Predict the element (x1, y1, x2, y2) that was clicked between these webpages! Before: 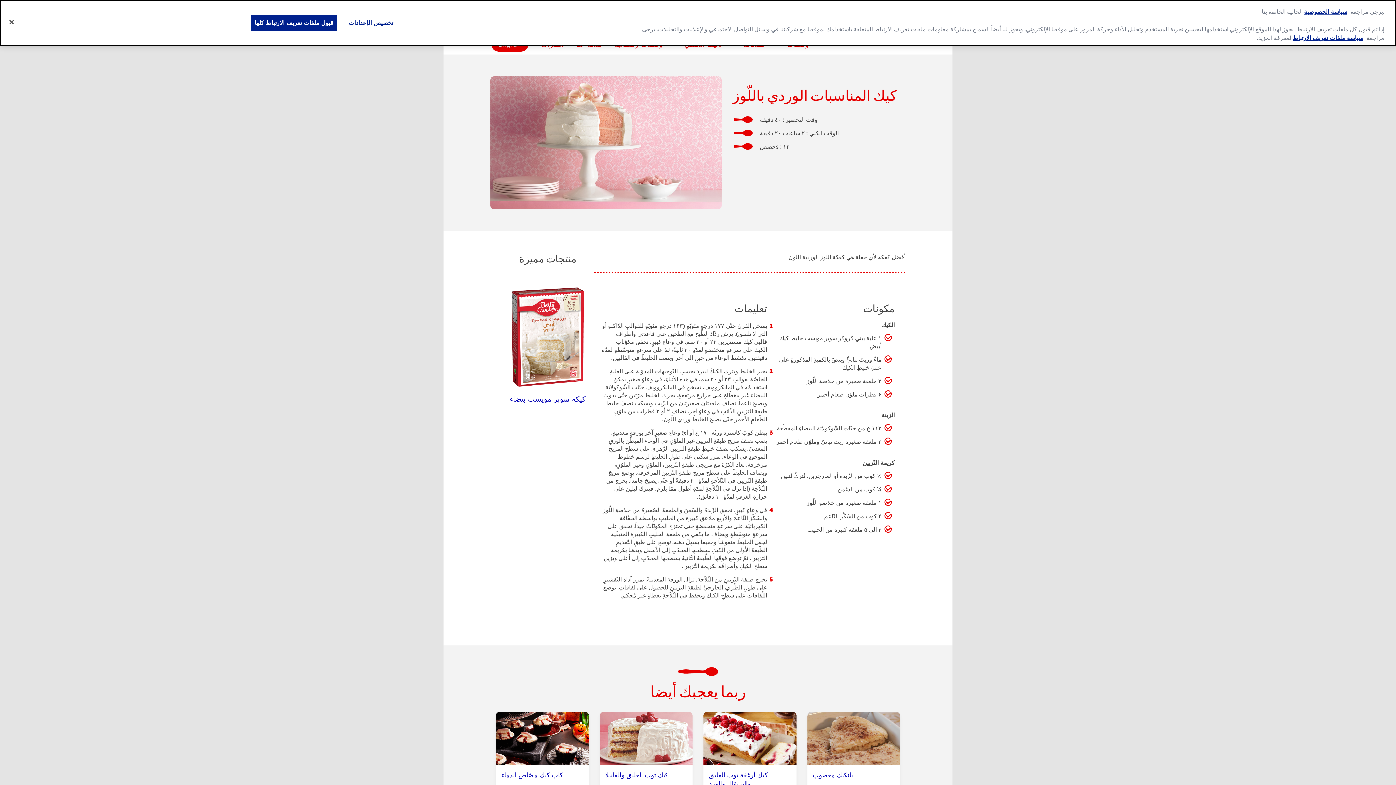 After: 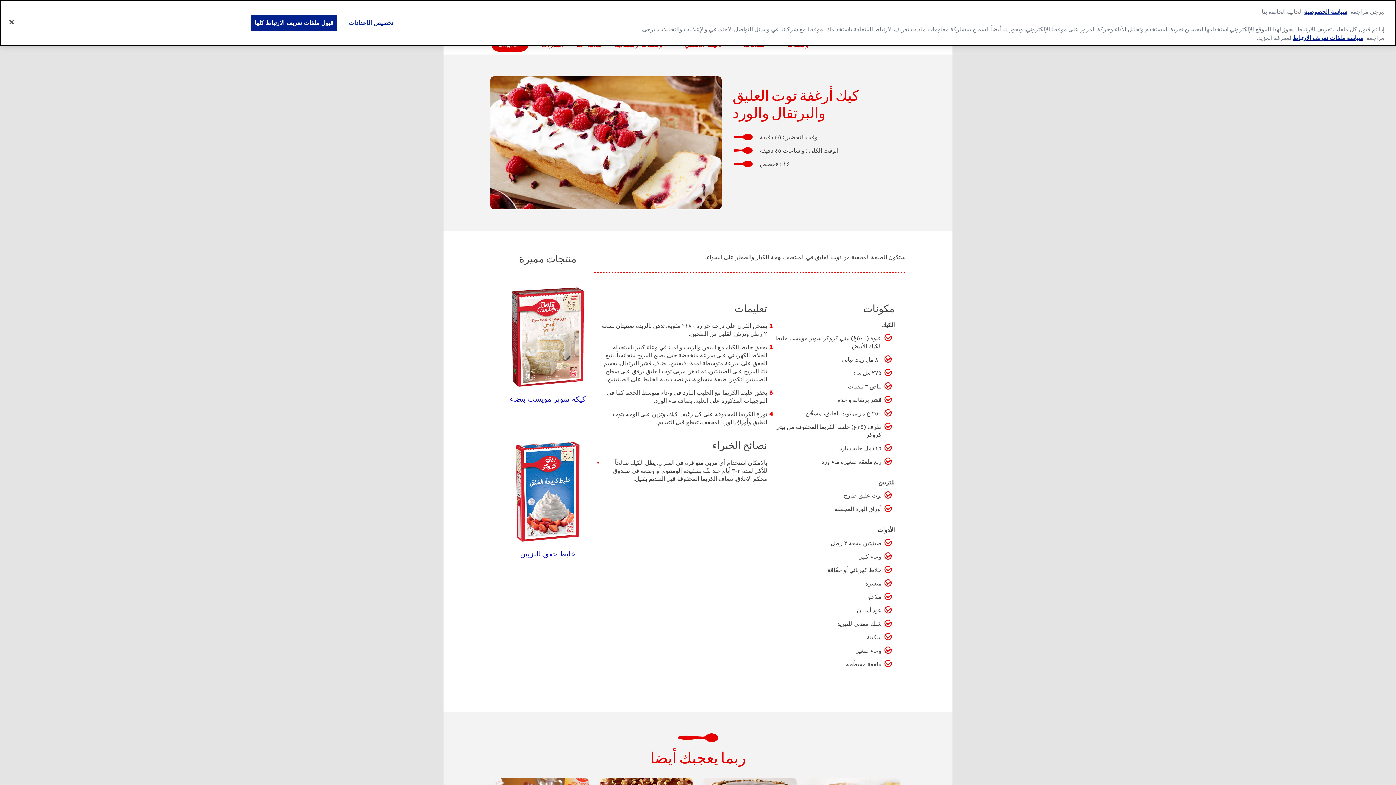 Action: label: كيك أرغفة توت العليق والبرتقال والورد bbox: (703, 712, 796, 796)